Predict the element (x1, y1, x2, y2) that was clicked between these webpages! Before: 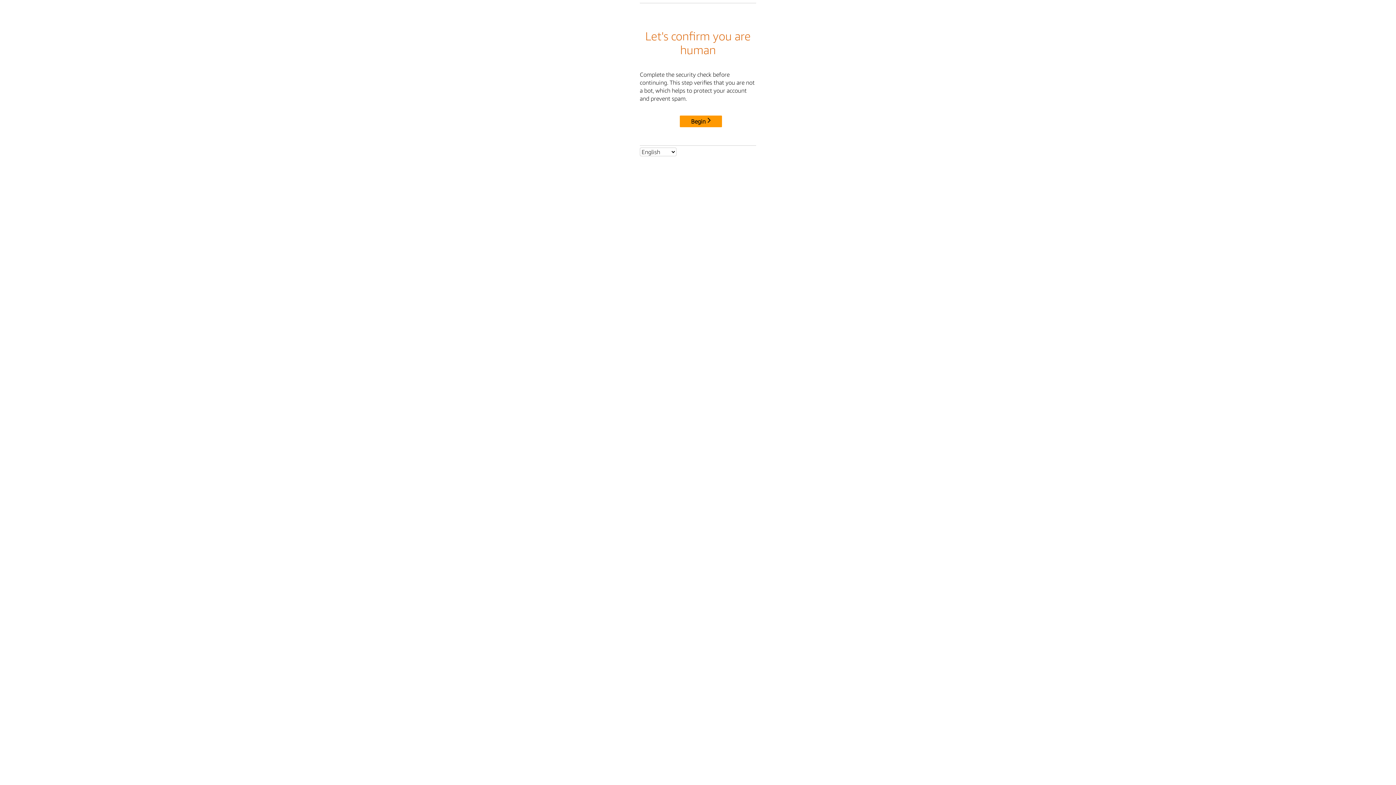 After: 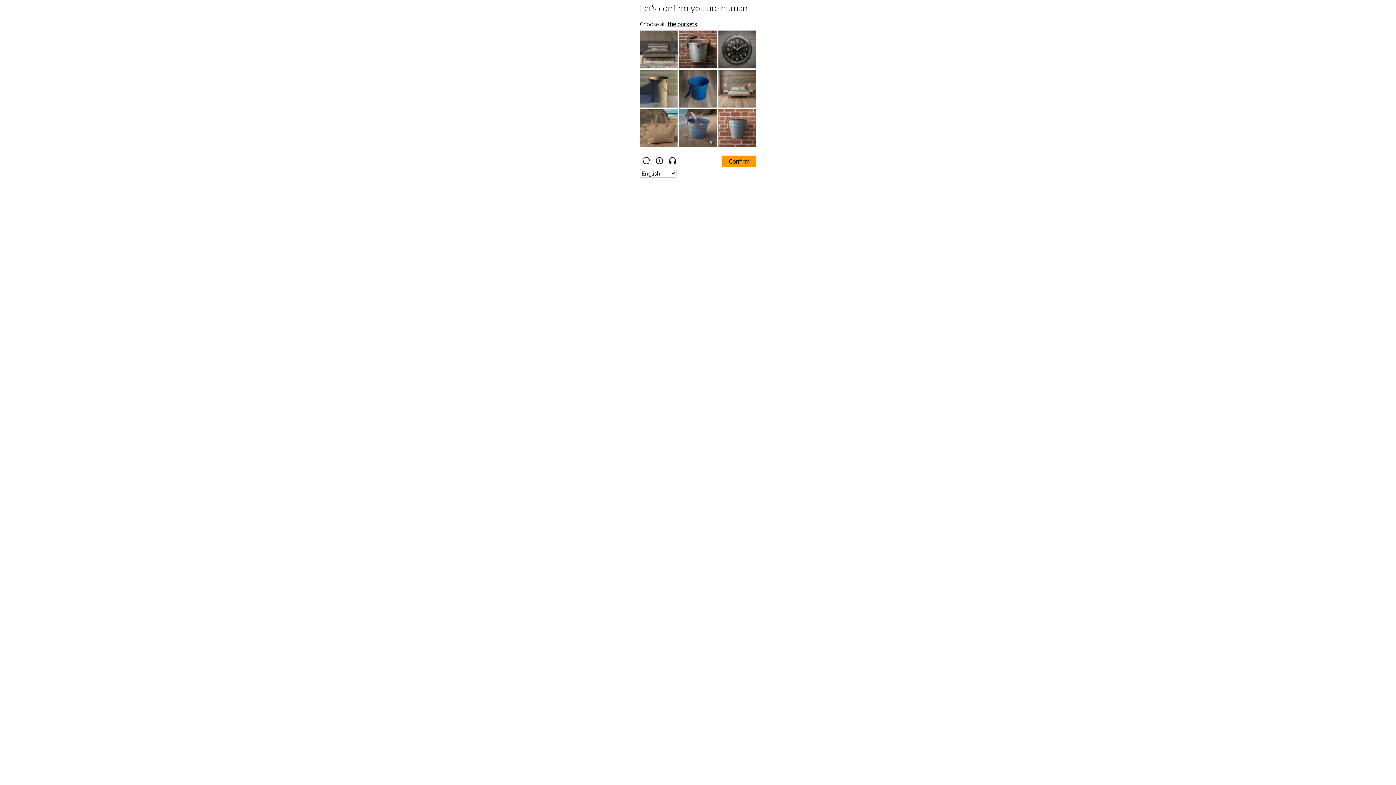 Action: bbox: (680, 115, 722, 127) label: Begin